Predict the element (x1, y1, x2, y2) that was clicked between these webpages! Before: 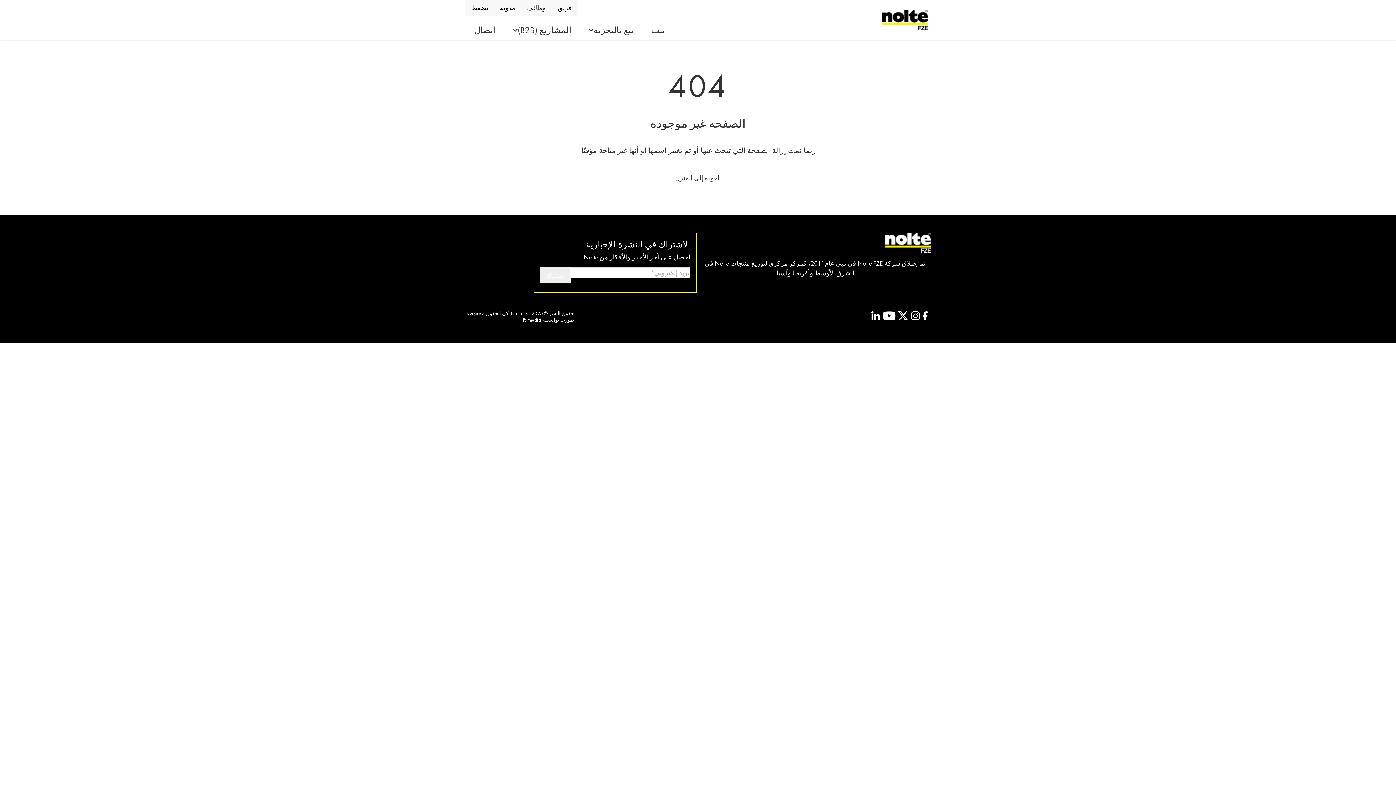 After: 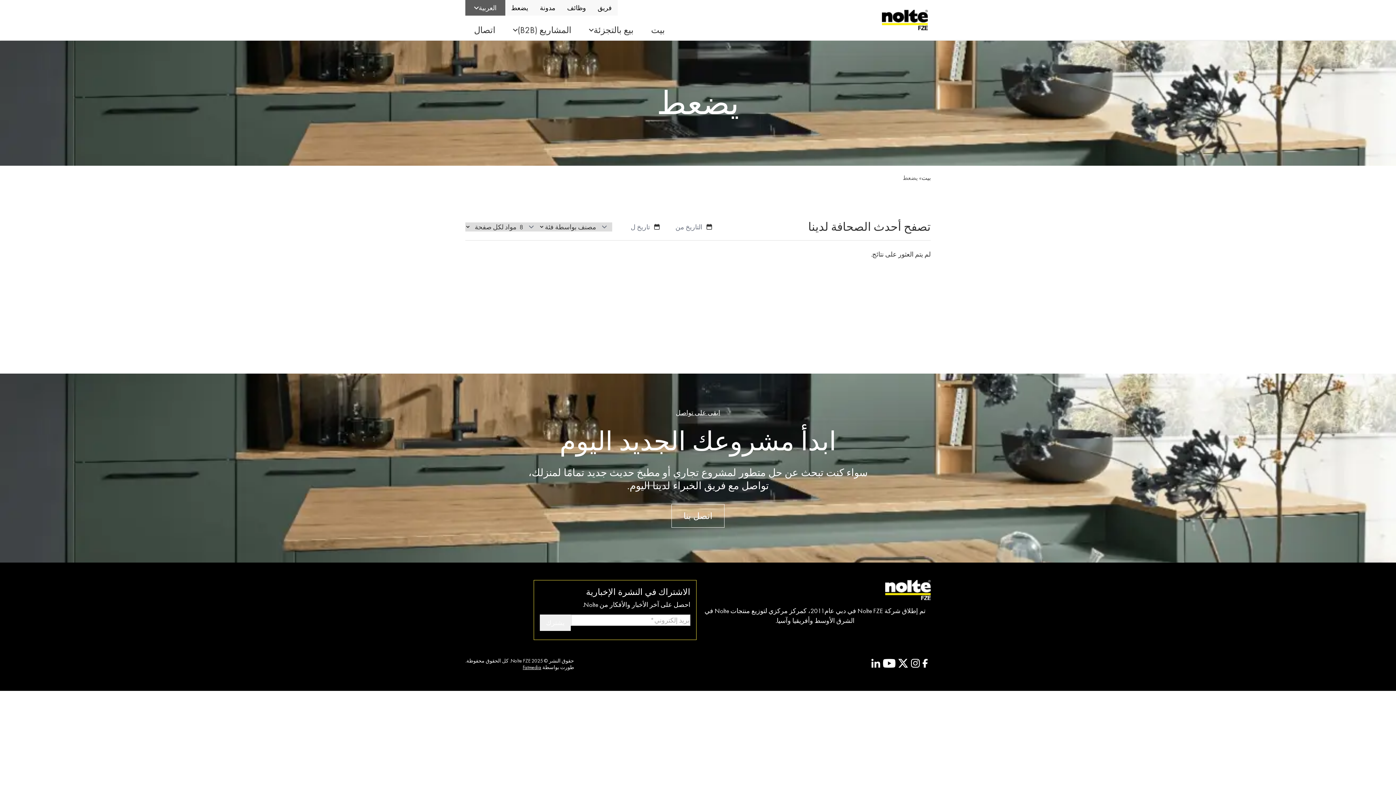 Action: bbox: (465, 0, 494, 15) label: يضعط